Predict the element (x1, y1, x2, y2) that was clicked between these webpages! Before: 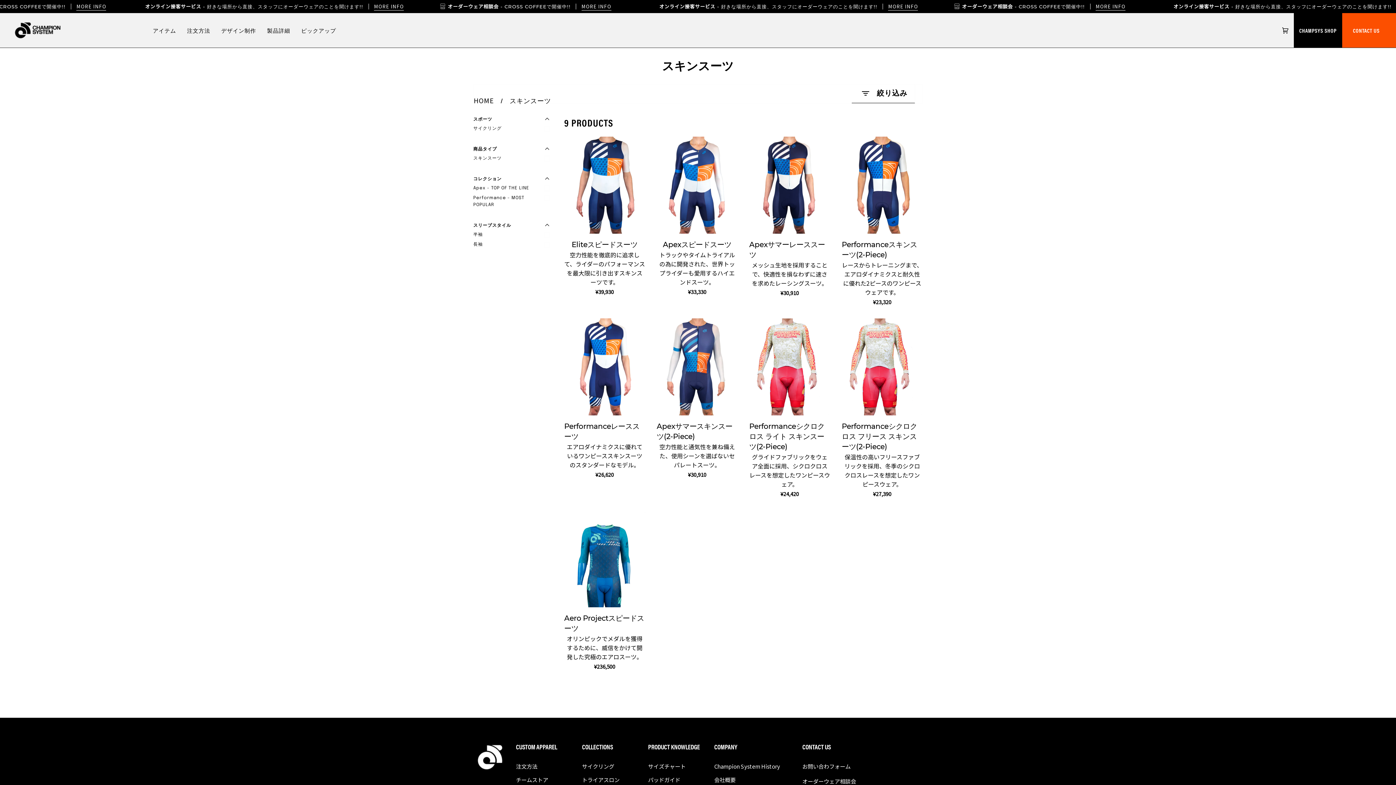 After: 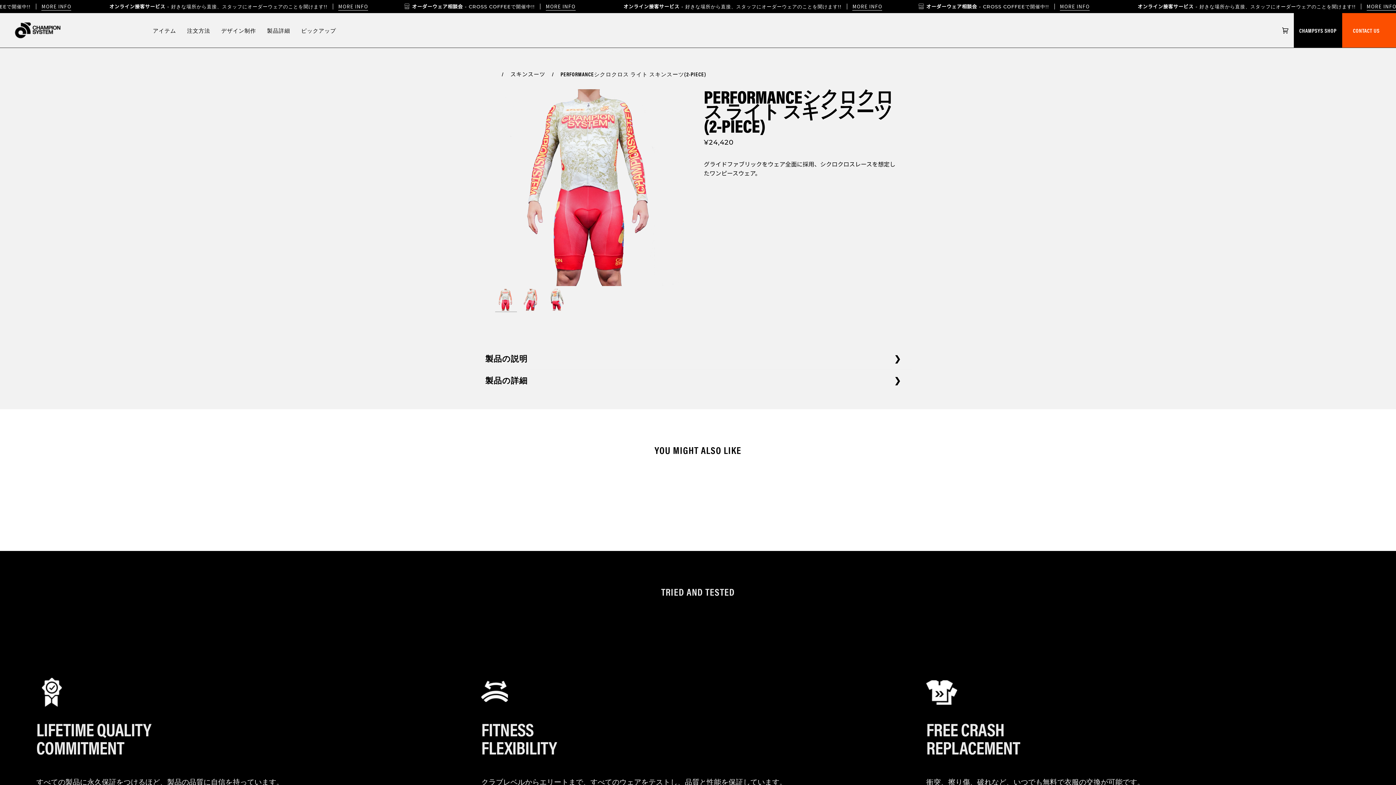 Action: bbox: (749, 418, 830, 497) label: Performanceシクロクロス ライト スキンスーツ(2-Piece)

グライドファブリックをウェア全面に採用、シクロクロスレースを想定したワンピースウェア。
¥24,420